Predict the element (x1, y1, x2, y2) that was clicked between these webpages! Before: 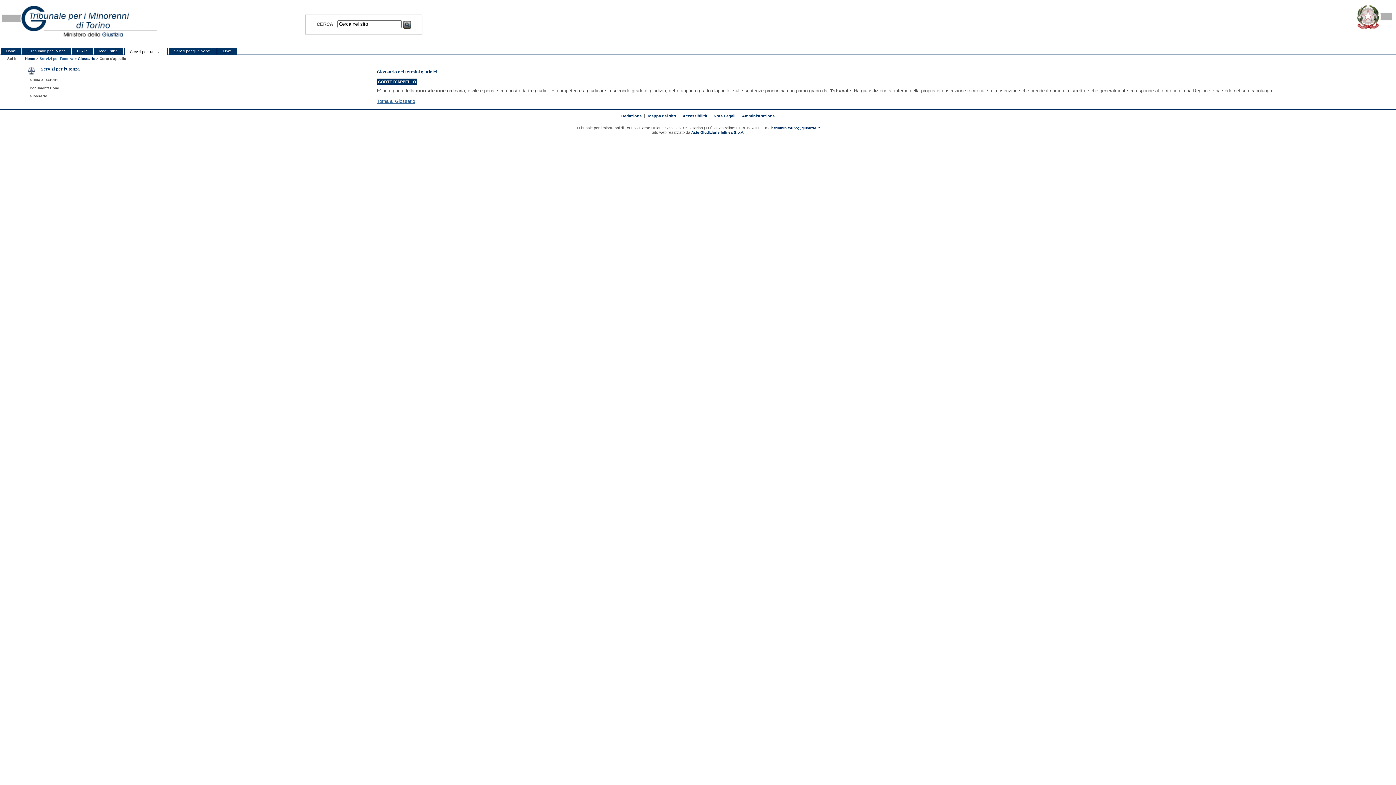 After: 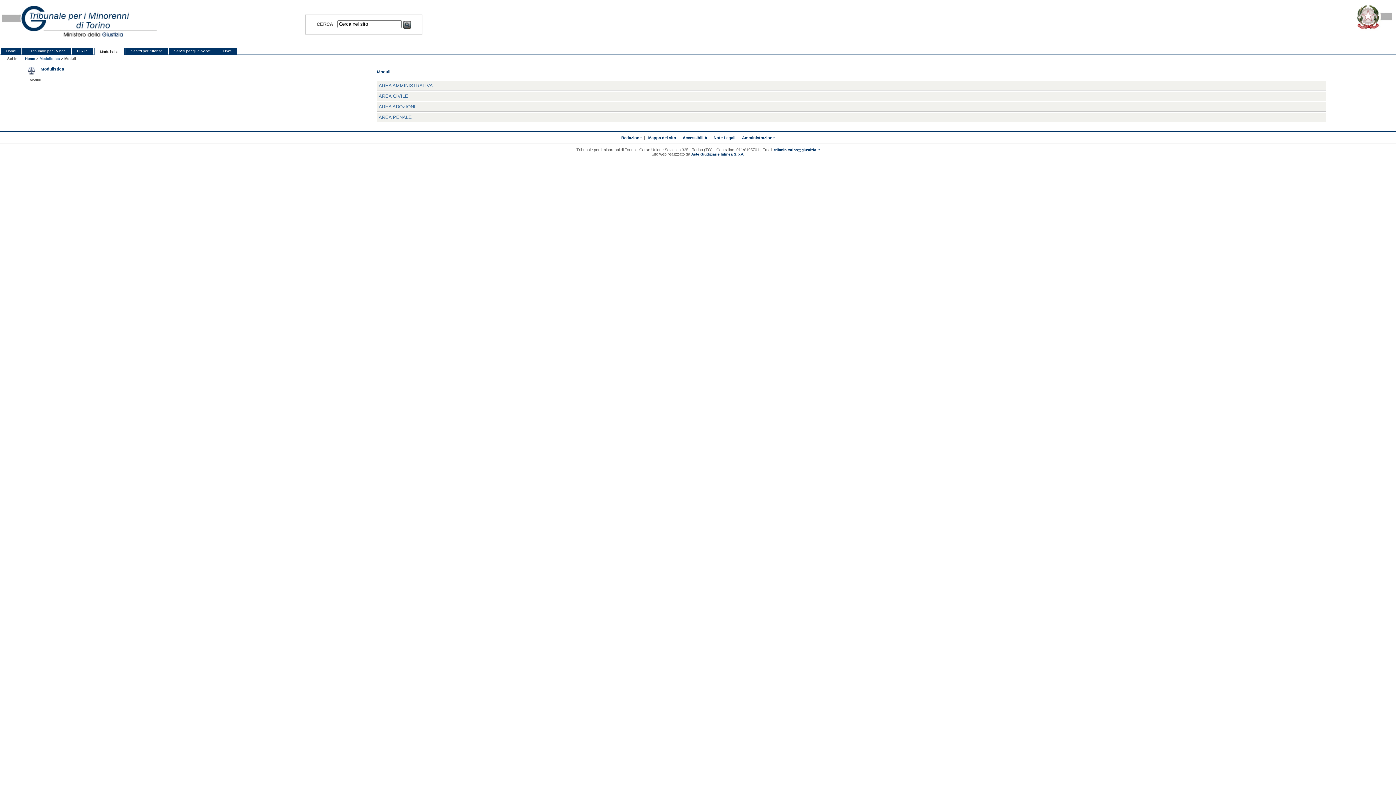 Action: bbox: (93, 47, 123, 54) label: Modulistica